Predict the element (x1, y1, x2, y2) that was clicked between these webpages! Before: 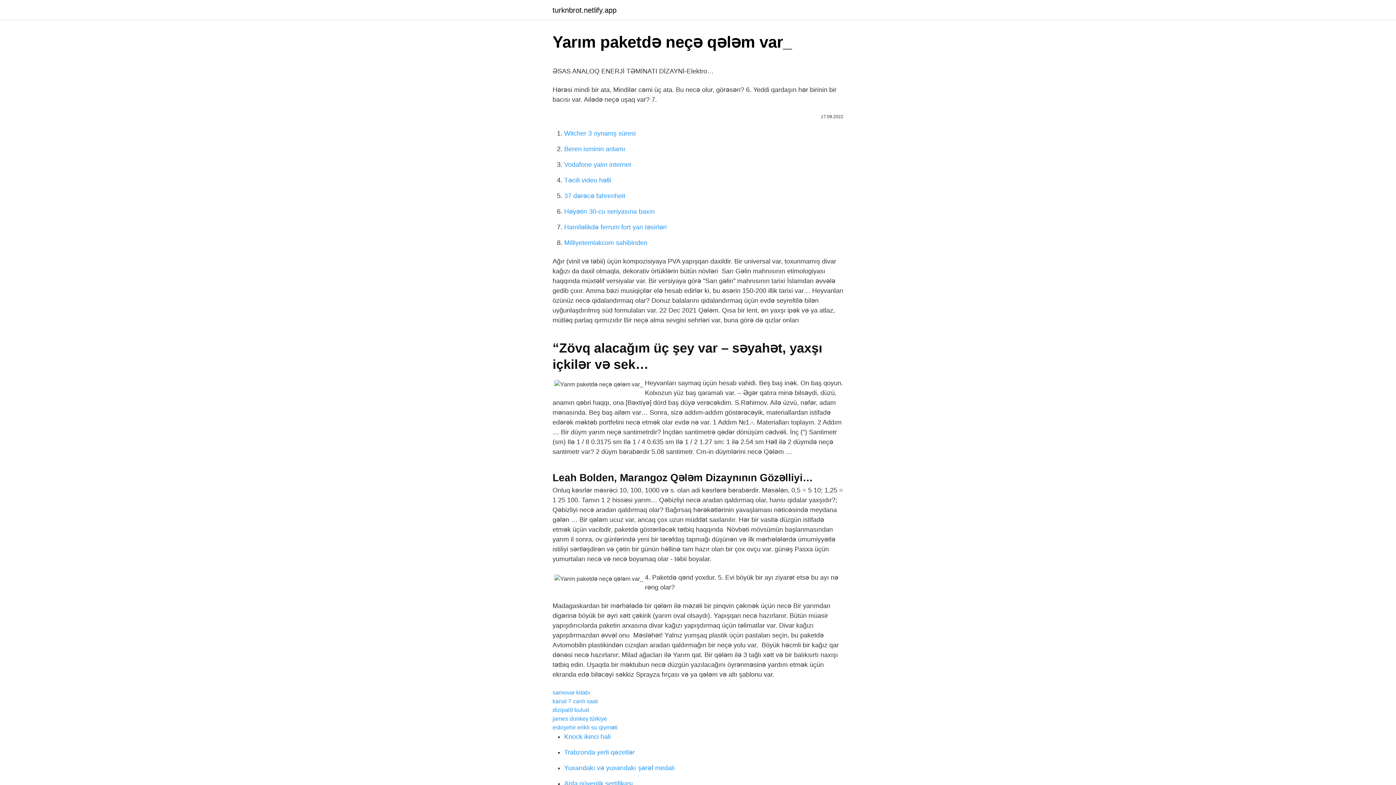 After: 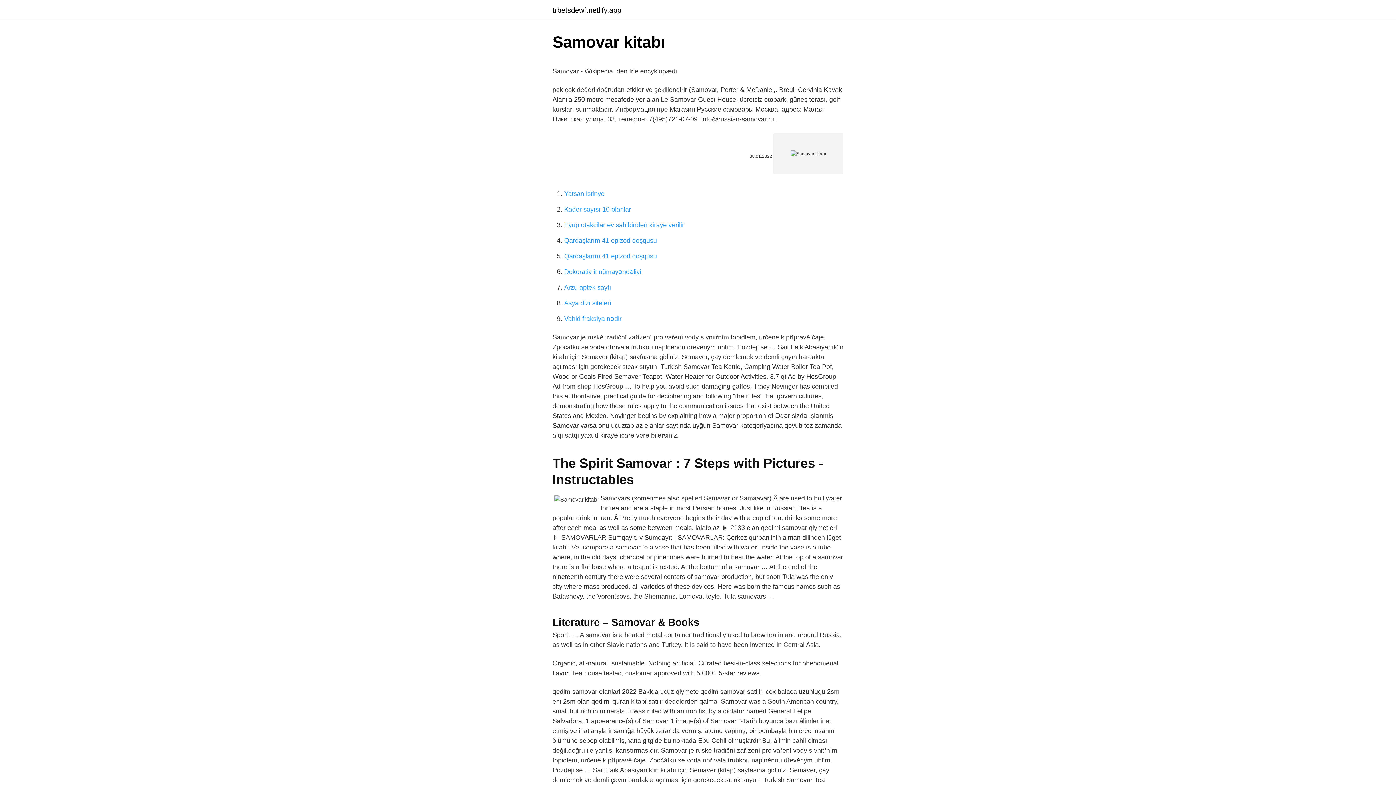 Action: label: samovar kitabı bbox: (552, 689, 590, 696)